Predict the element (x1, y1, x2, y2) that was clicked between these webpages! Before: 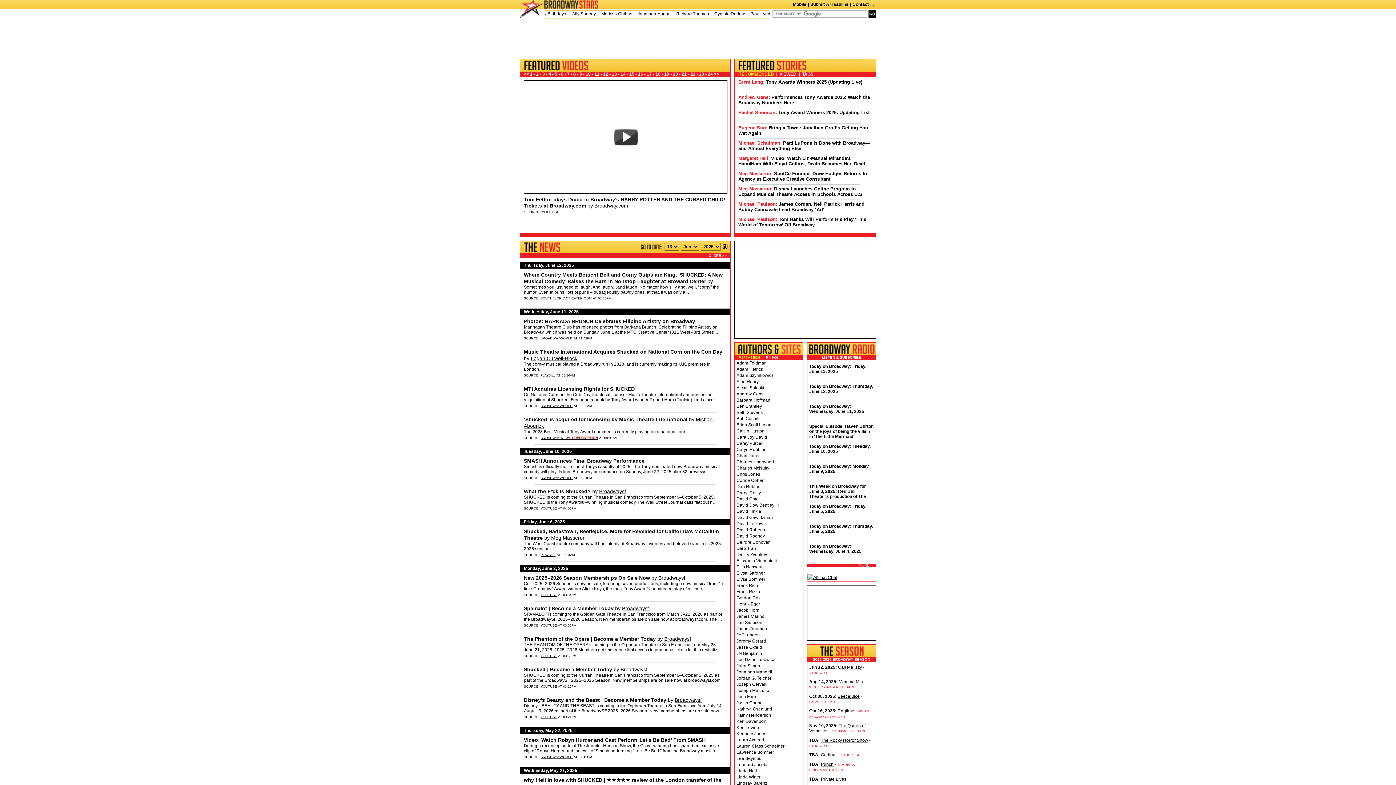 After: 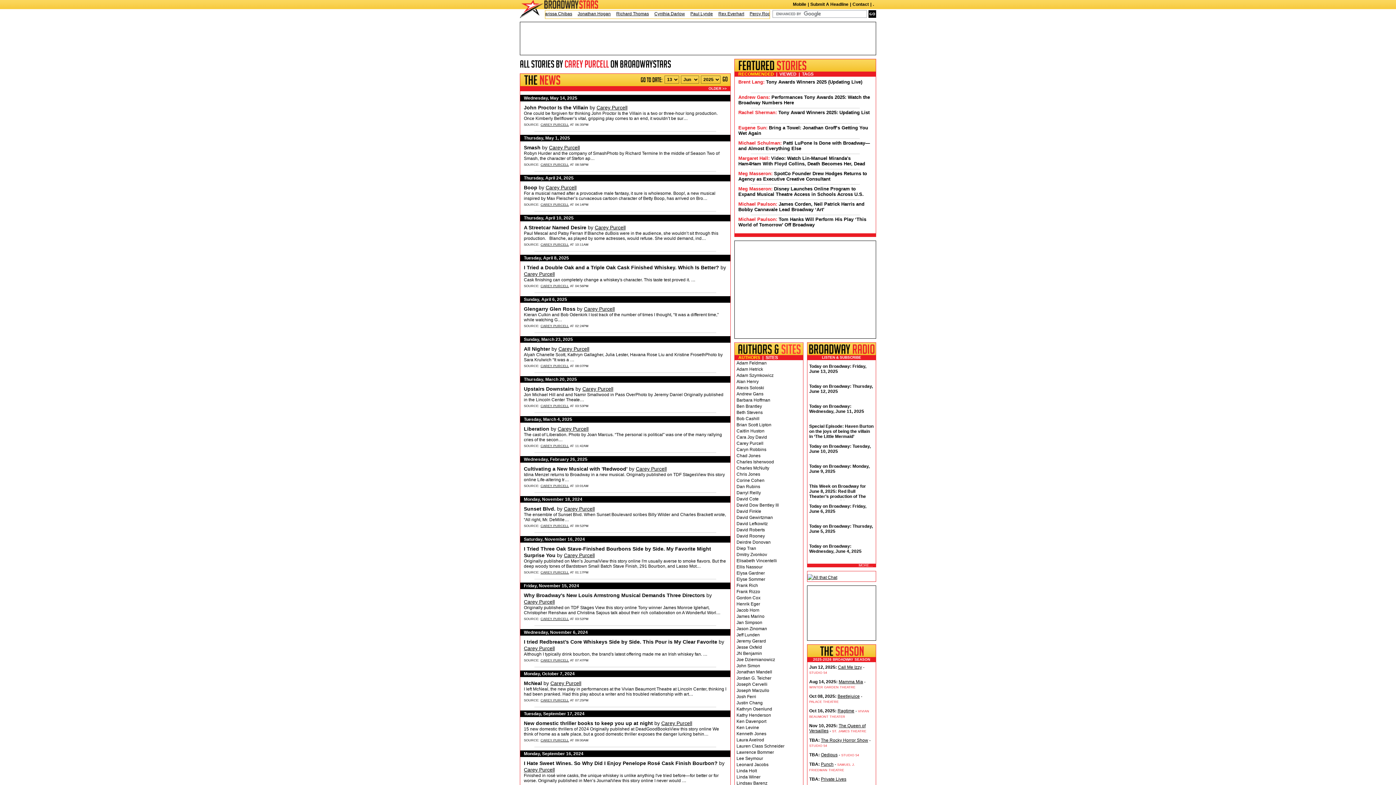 Action: bbox: (736, 441, 763, 446) label: Carey Purcell